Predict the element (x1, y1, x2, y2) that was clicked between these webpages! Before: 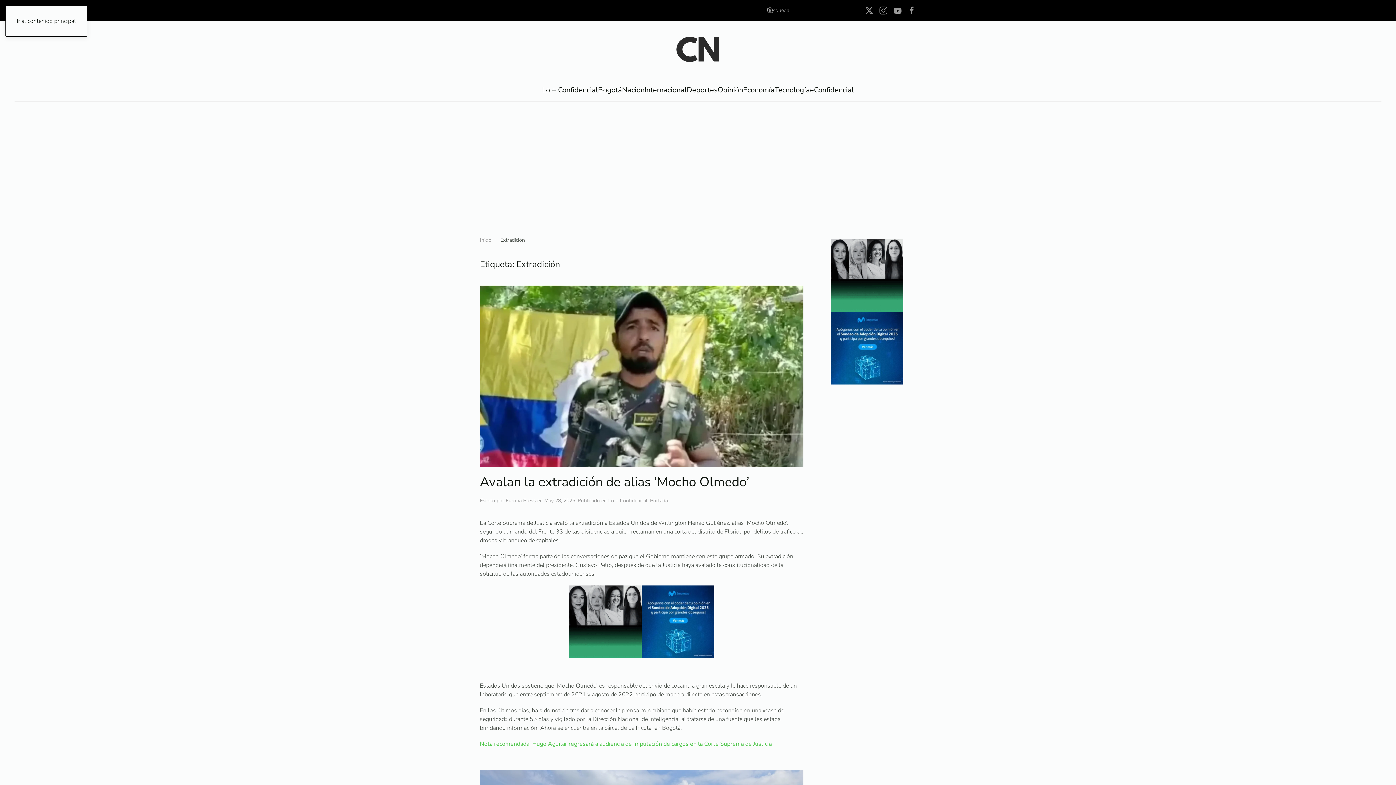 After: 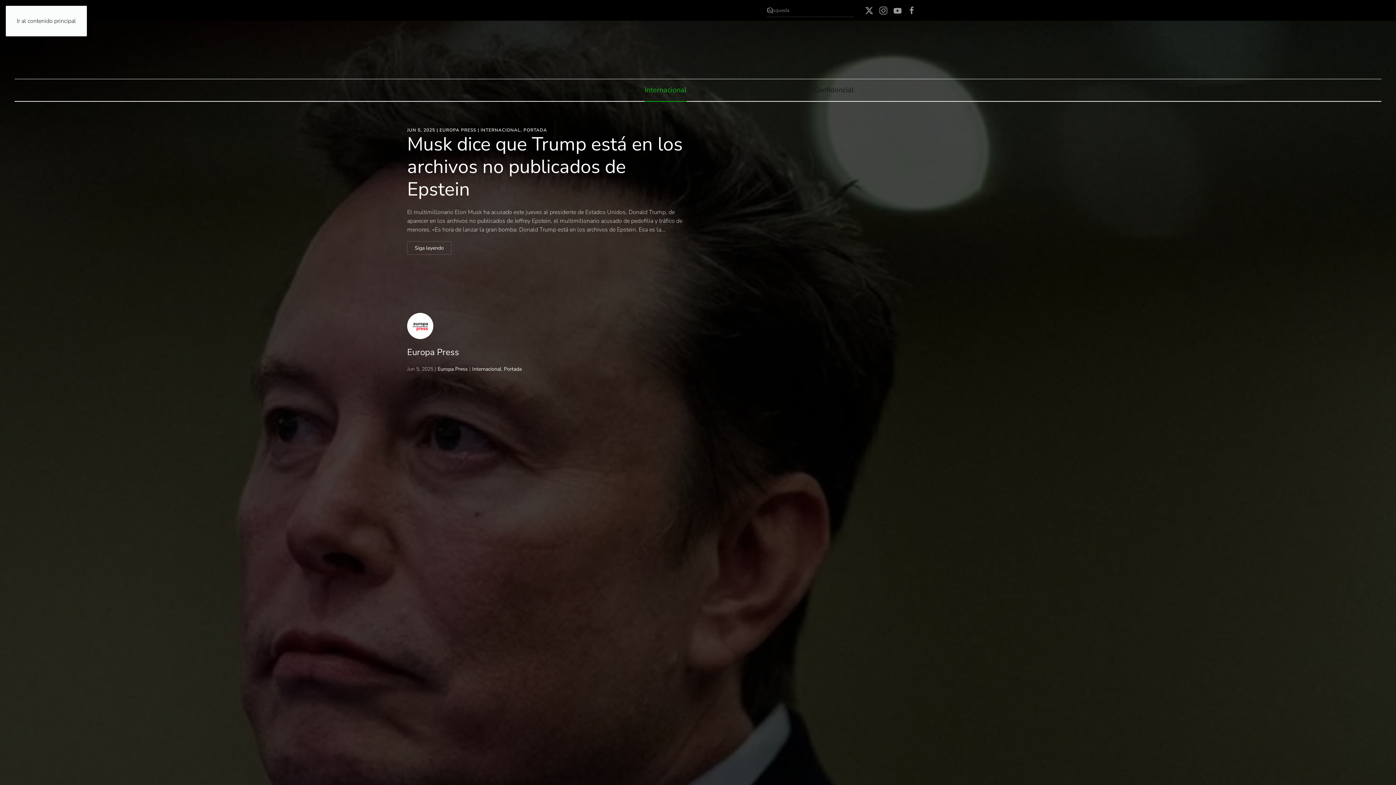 Action: label: Internacional bbox: (644, 79, 686, 101)